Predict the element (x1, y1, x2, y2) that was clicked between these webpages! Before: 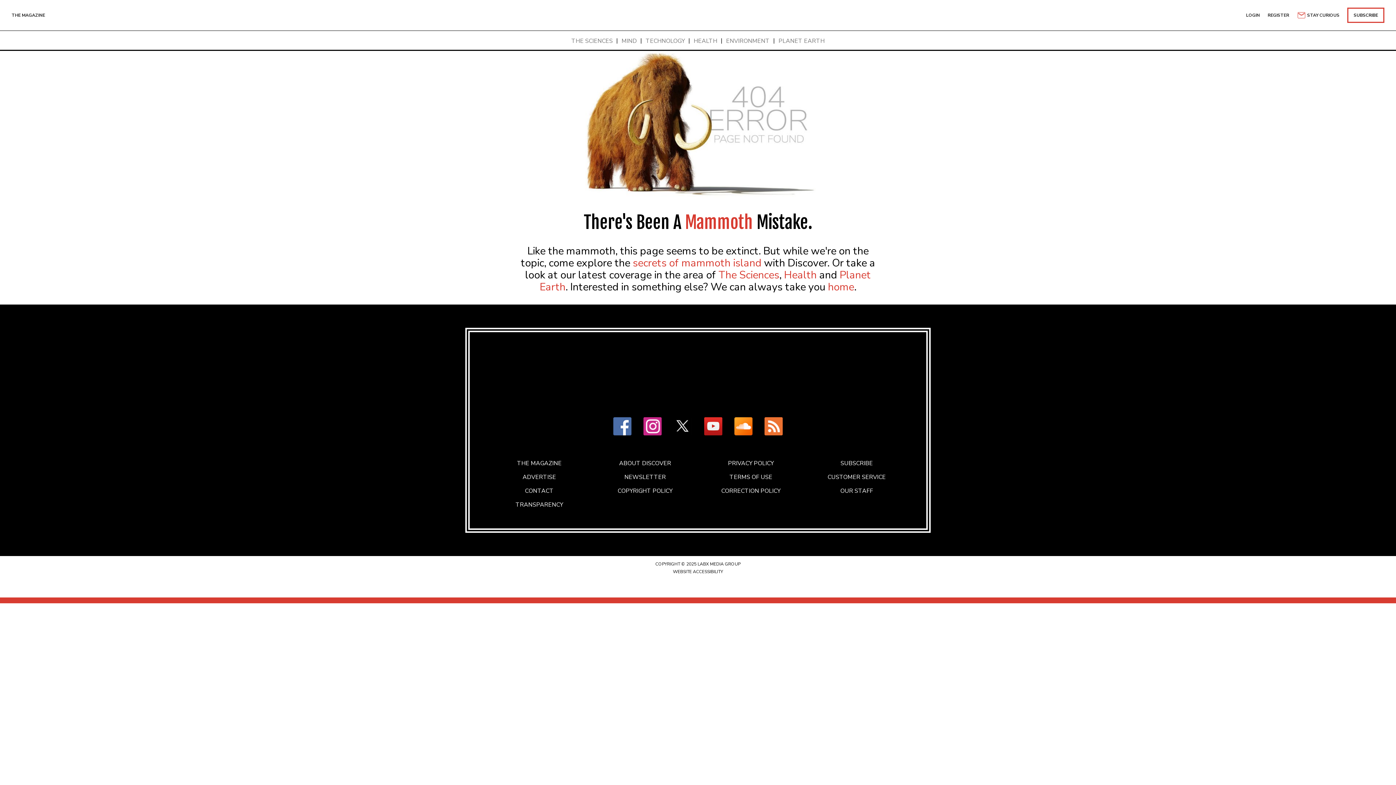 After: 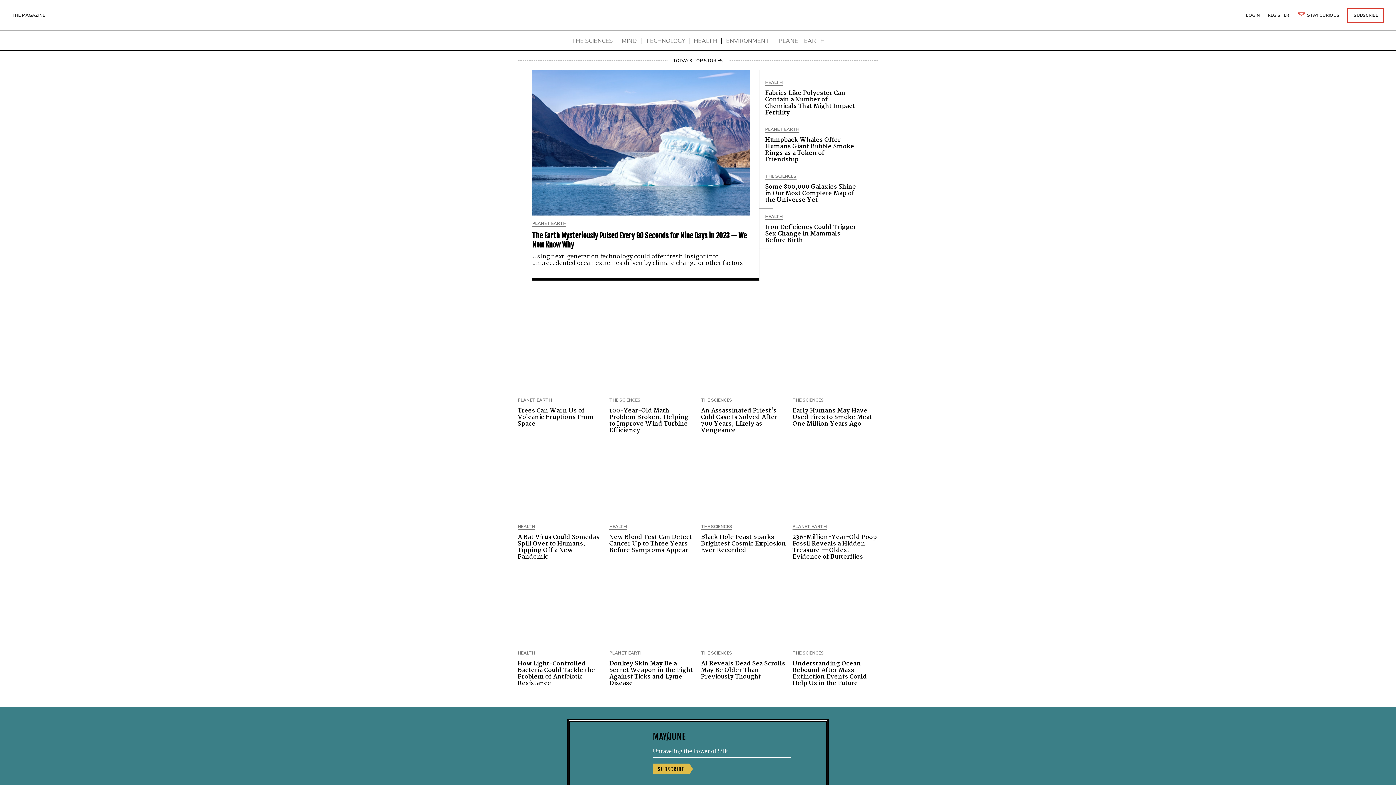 Action: bbox: (828, 280, 854, 294) label: home